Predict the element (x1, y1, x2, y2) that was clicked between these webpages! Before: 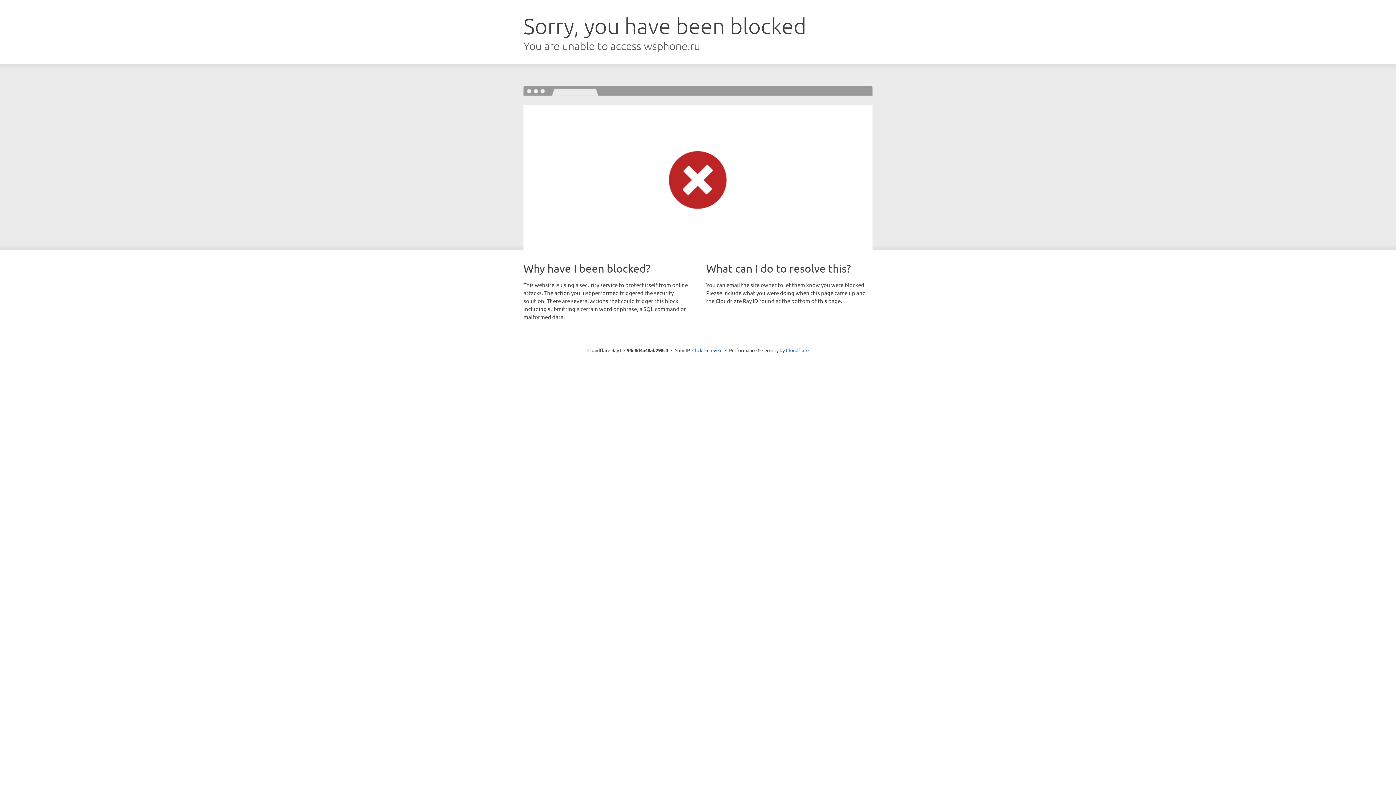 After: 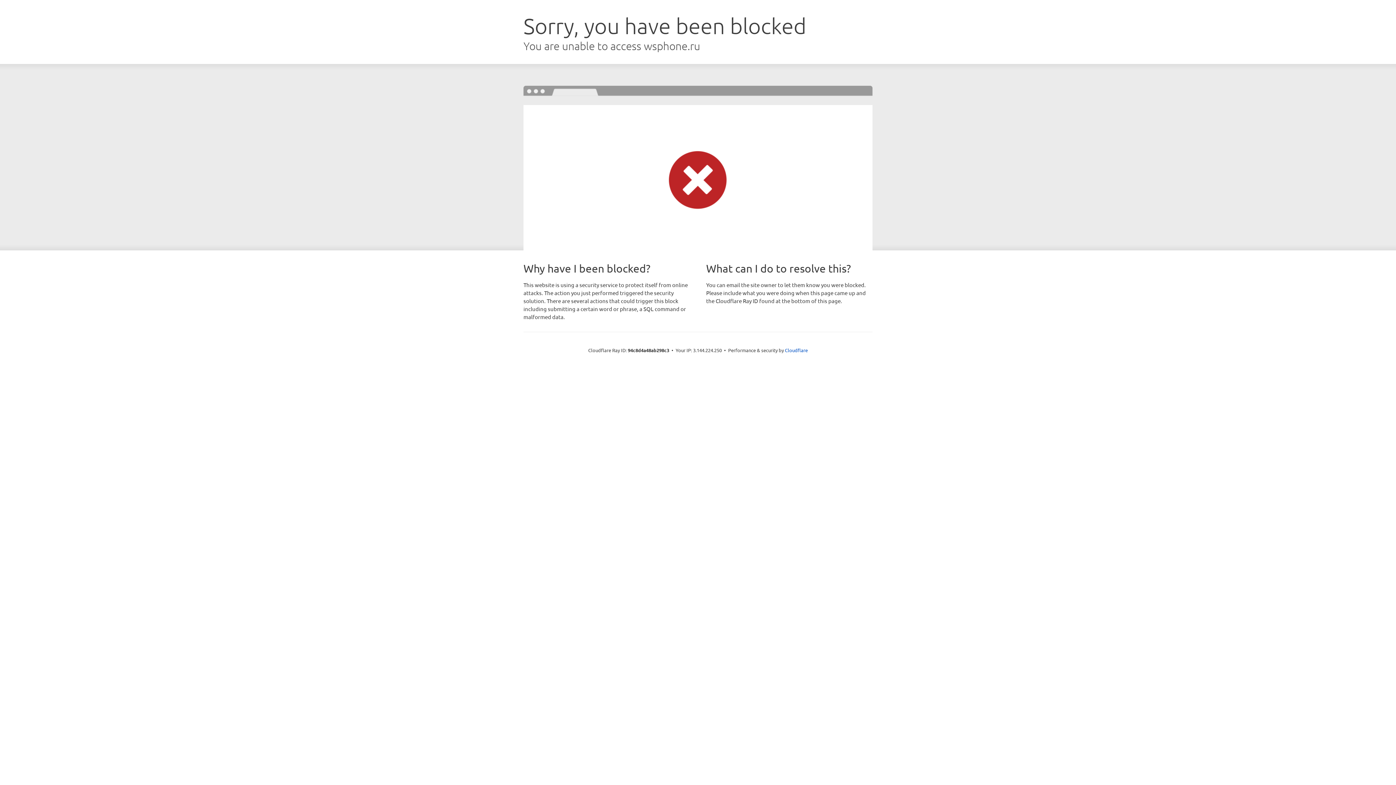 Action: bbox: (692, 346, 722, 353) label: Click to reveal